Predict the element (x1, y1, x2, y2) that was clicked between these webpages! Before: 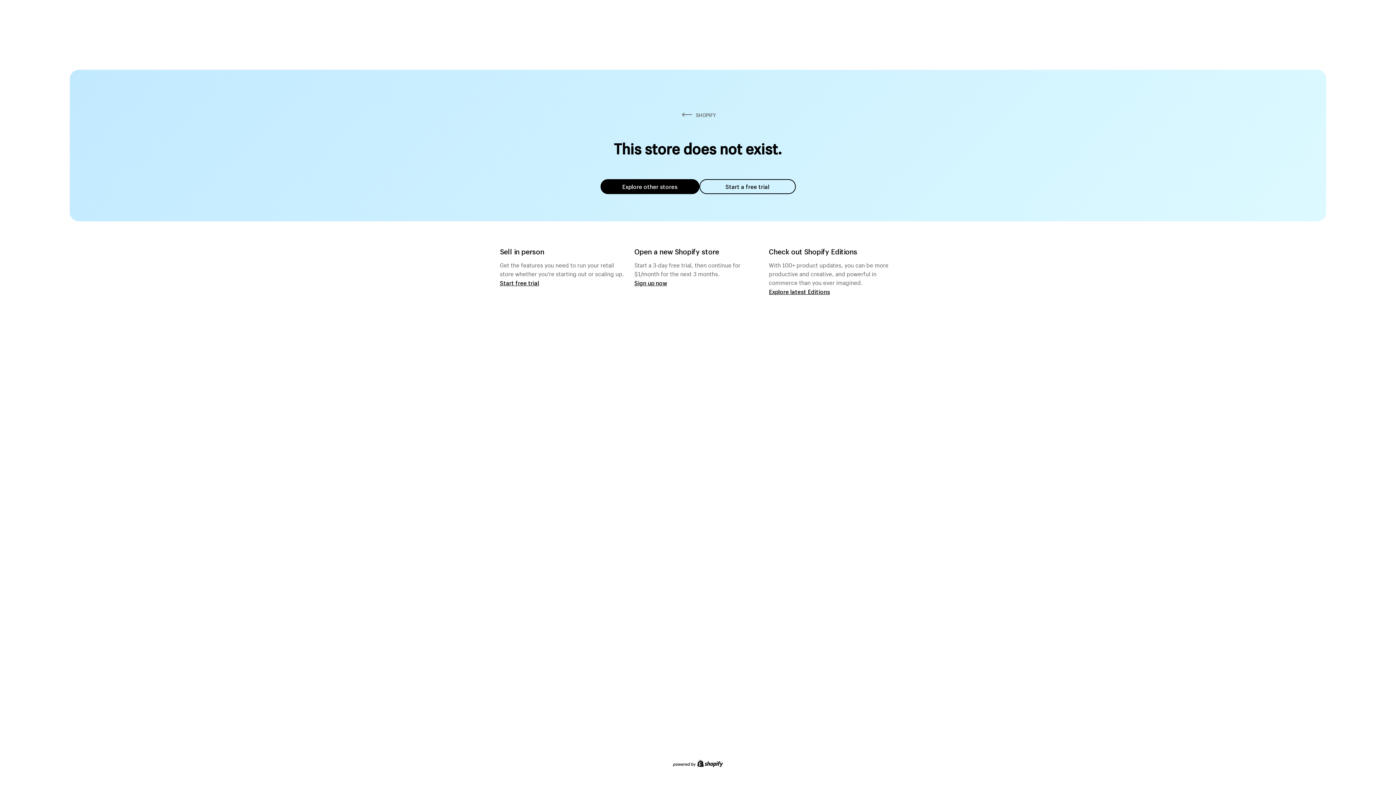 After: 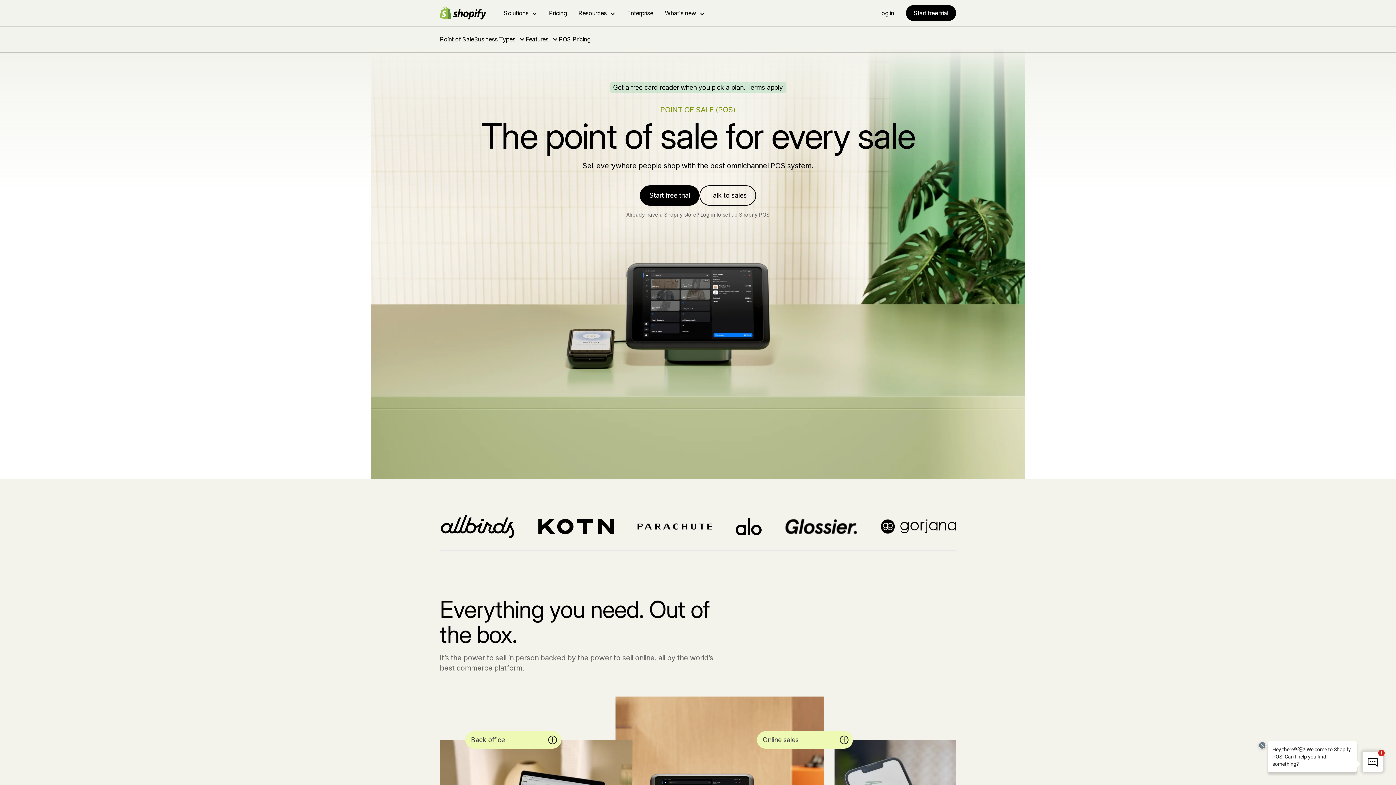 Action: bbox: (500, 279, 539, 286) label: Start free trial